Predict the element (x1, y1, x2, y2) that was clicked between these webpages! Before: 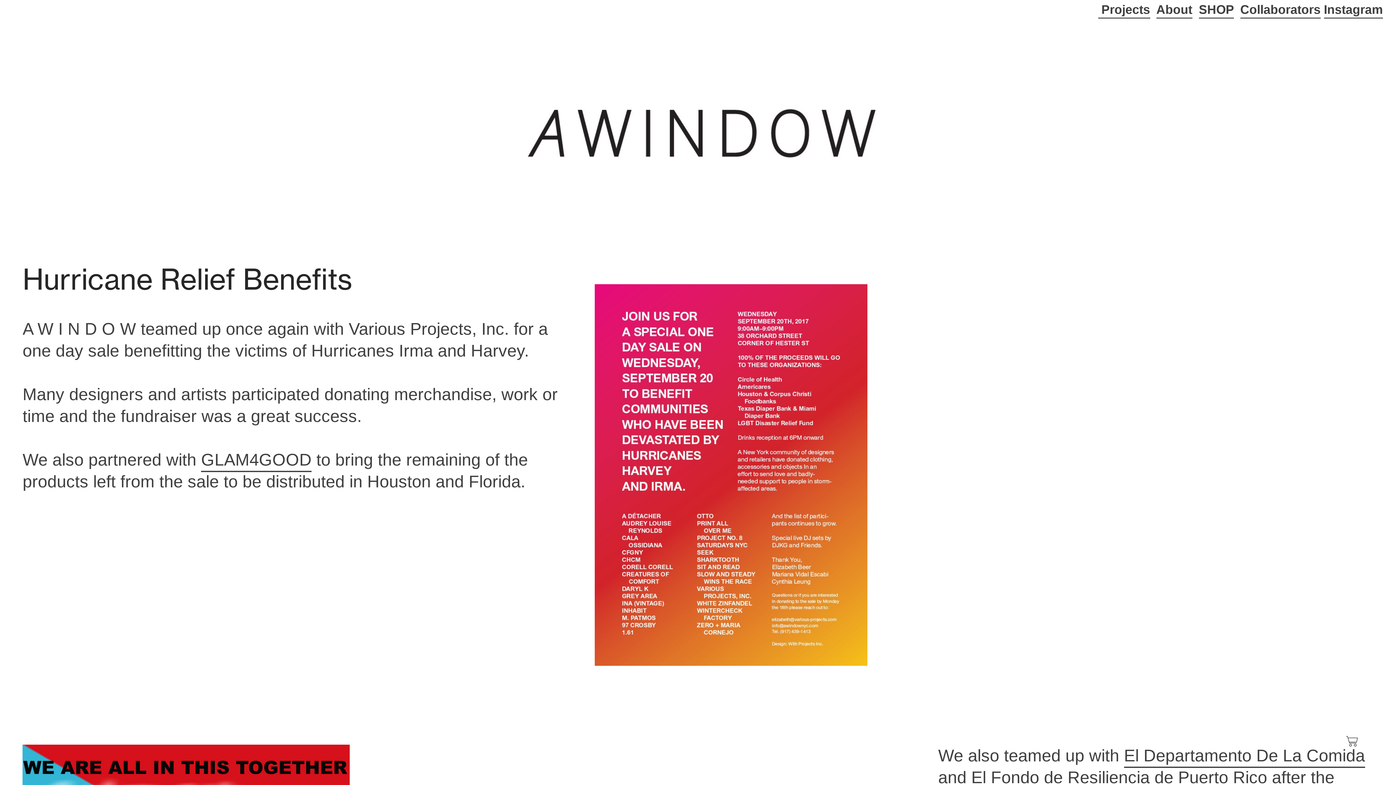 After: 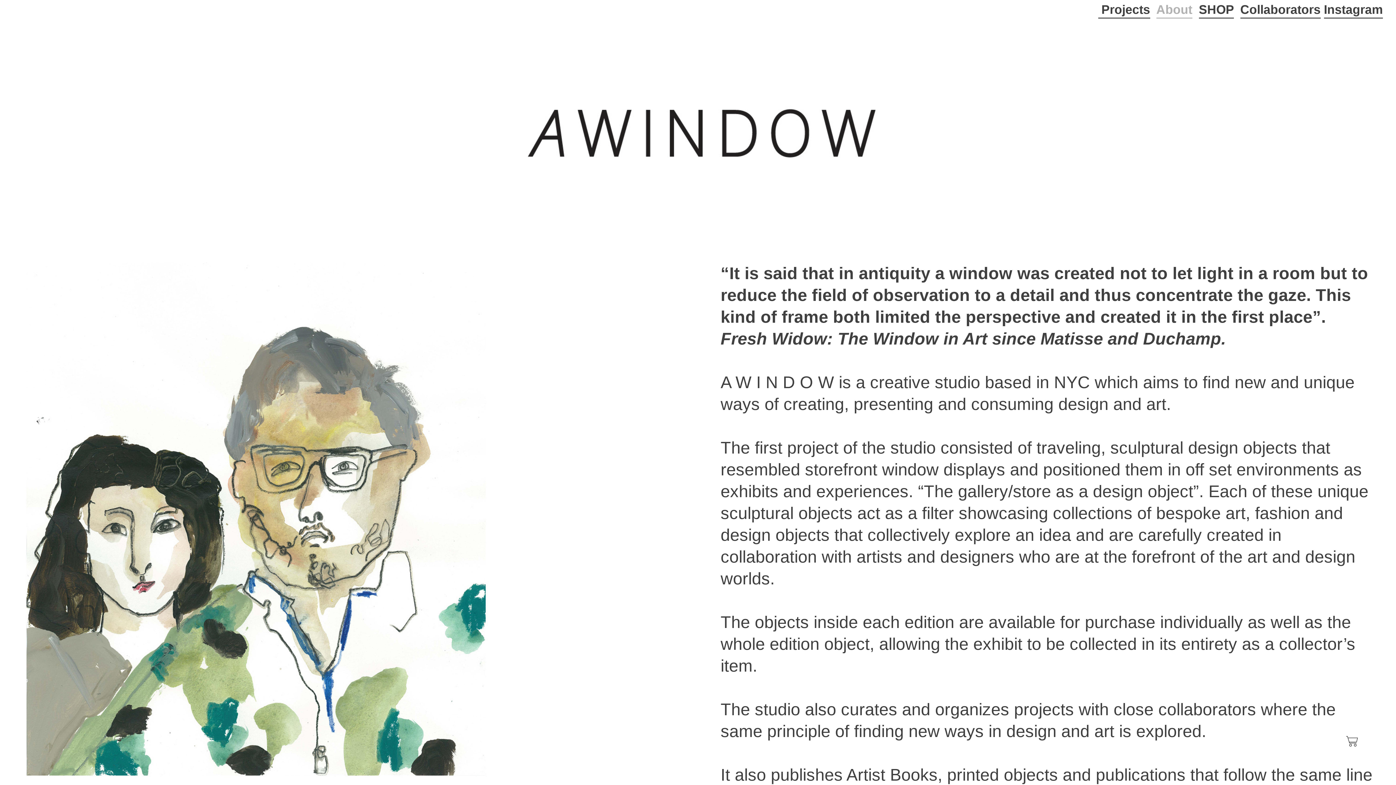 Action: bbox: (1156, 2, 1192, 18) label: About